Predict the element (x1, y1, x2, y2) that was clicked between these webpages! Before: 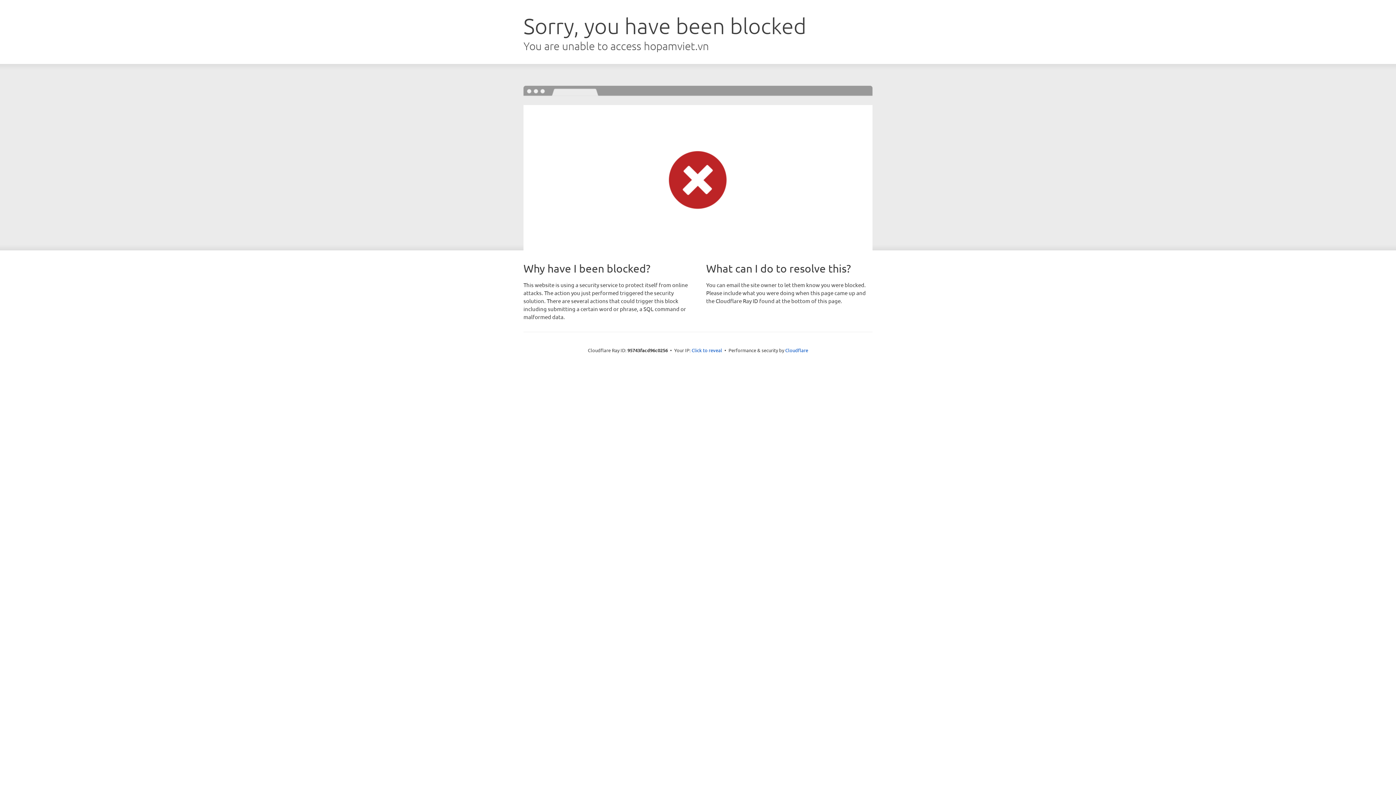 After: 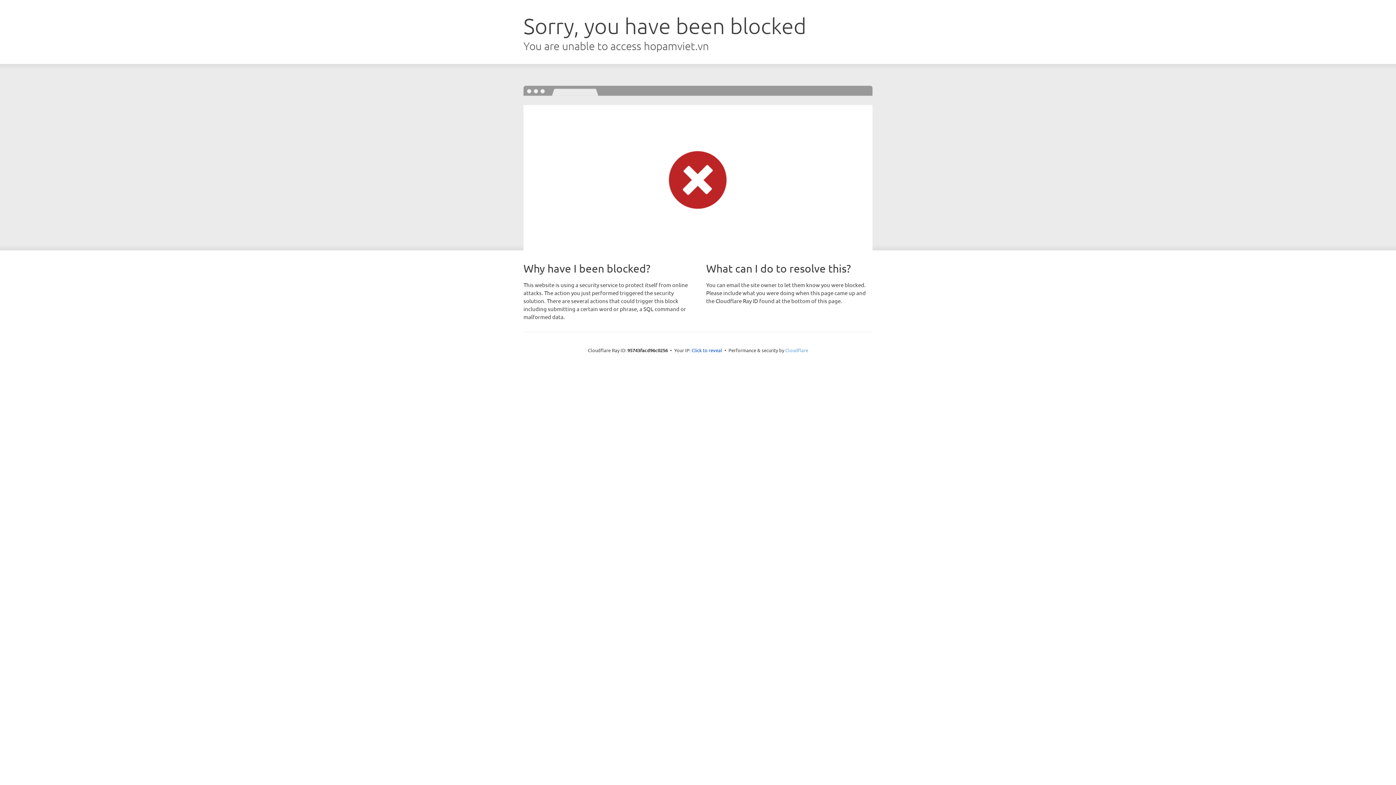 Action: label: Cloudflare bbox: (785, 347, 808, 353)